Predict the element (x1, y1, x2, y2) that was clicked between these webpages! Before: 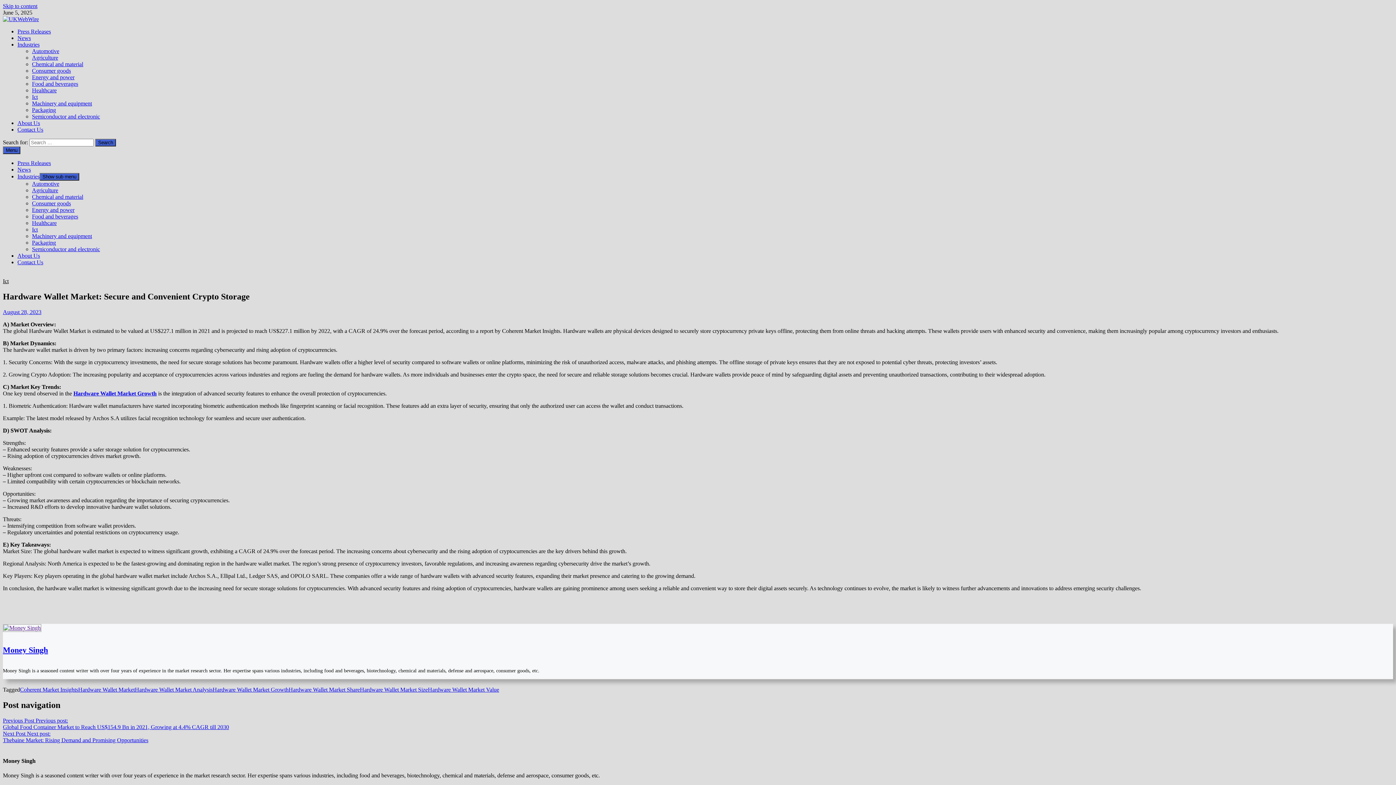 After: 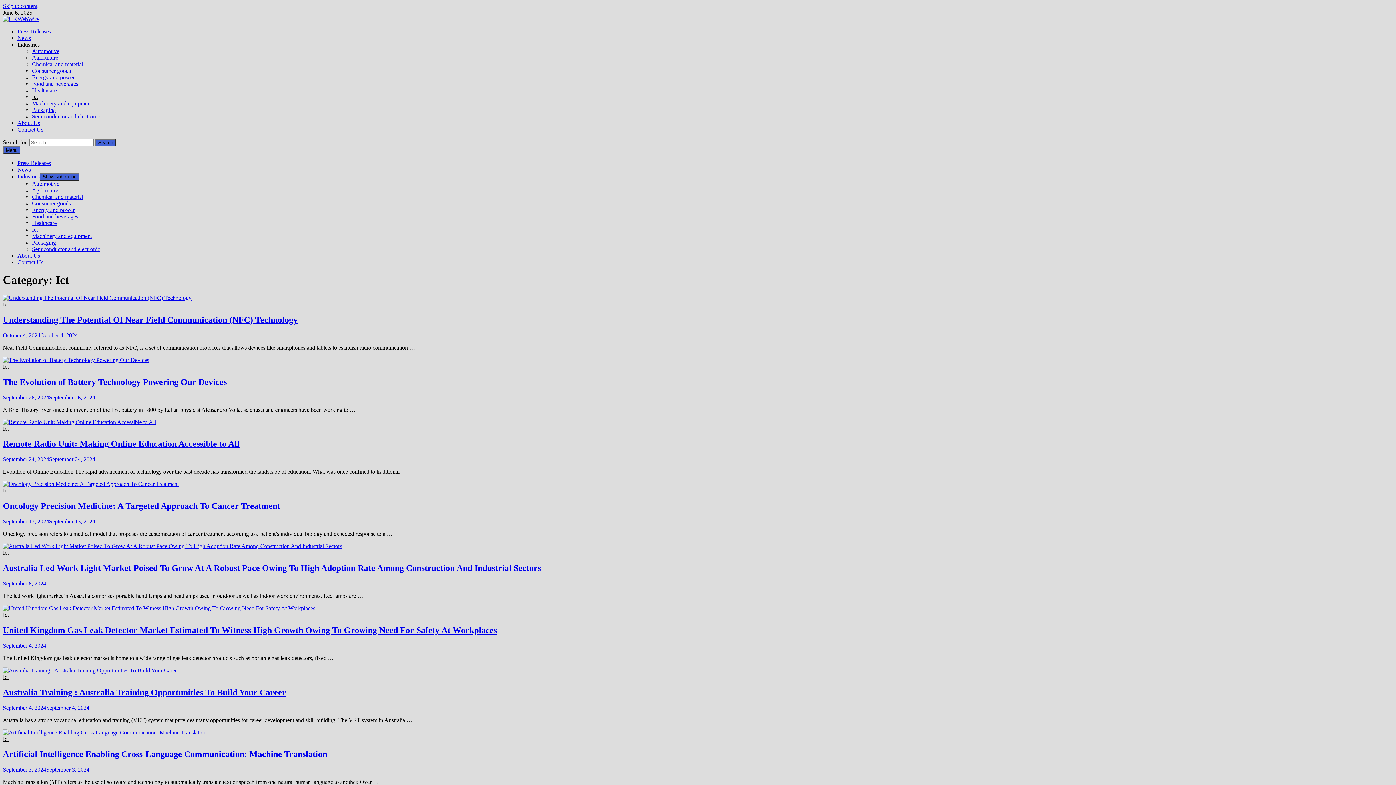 Action: bbox: (2, 278, 8, 284) label: Ict